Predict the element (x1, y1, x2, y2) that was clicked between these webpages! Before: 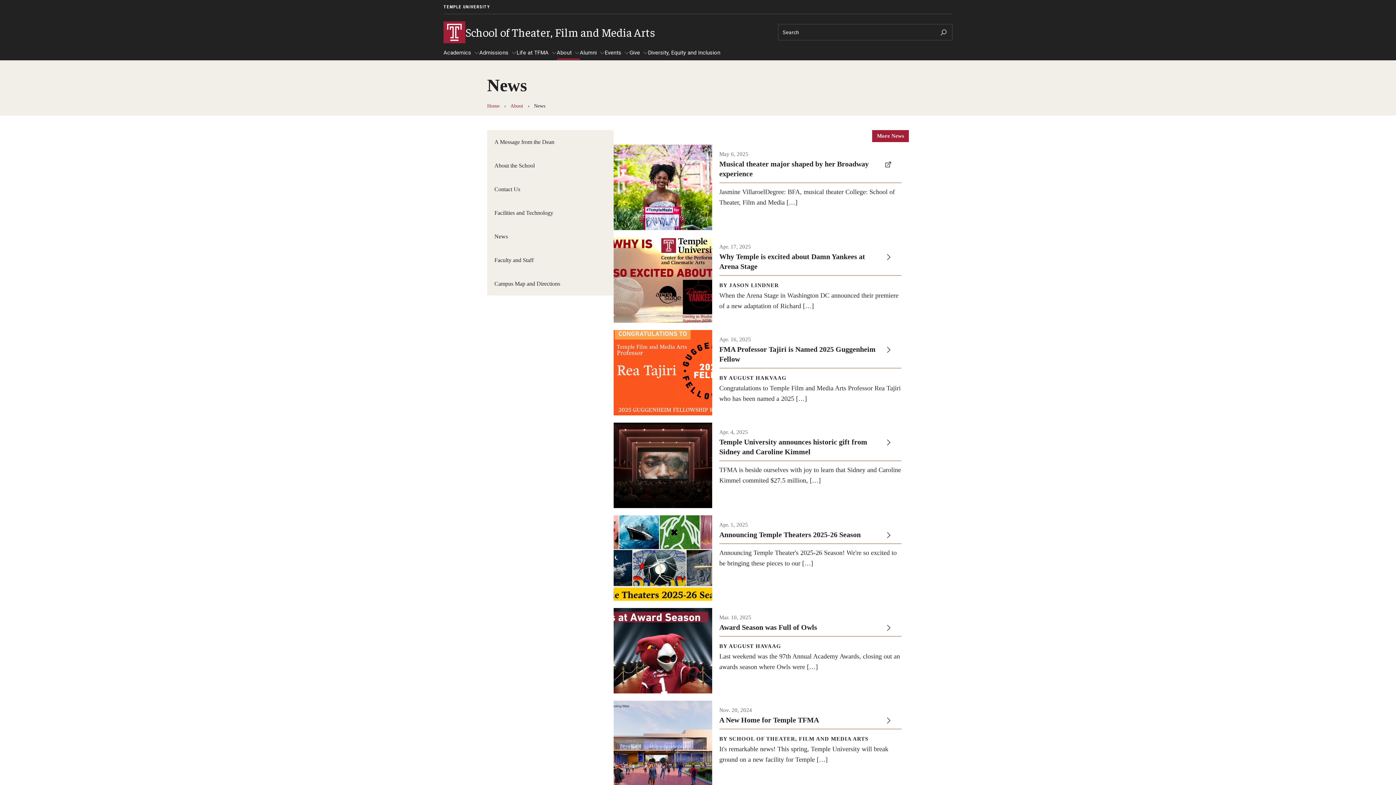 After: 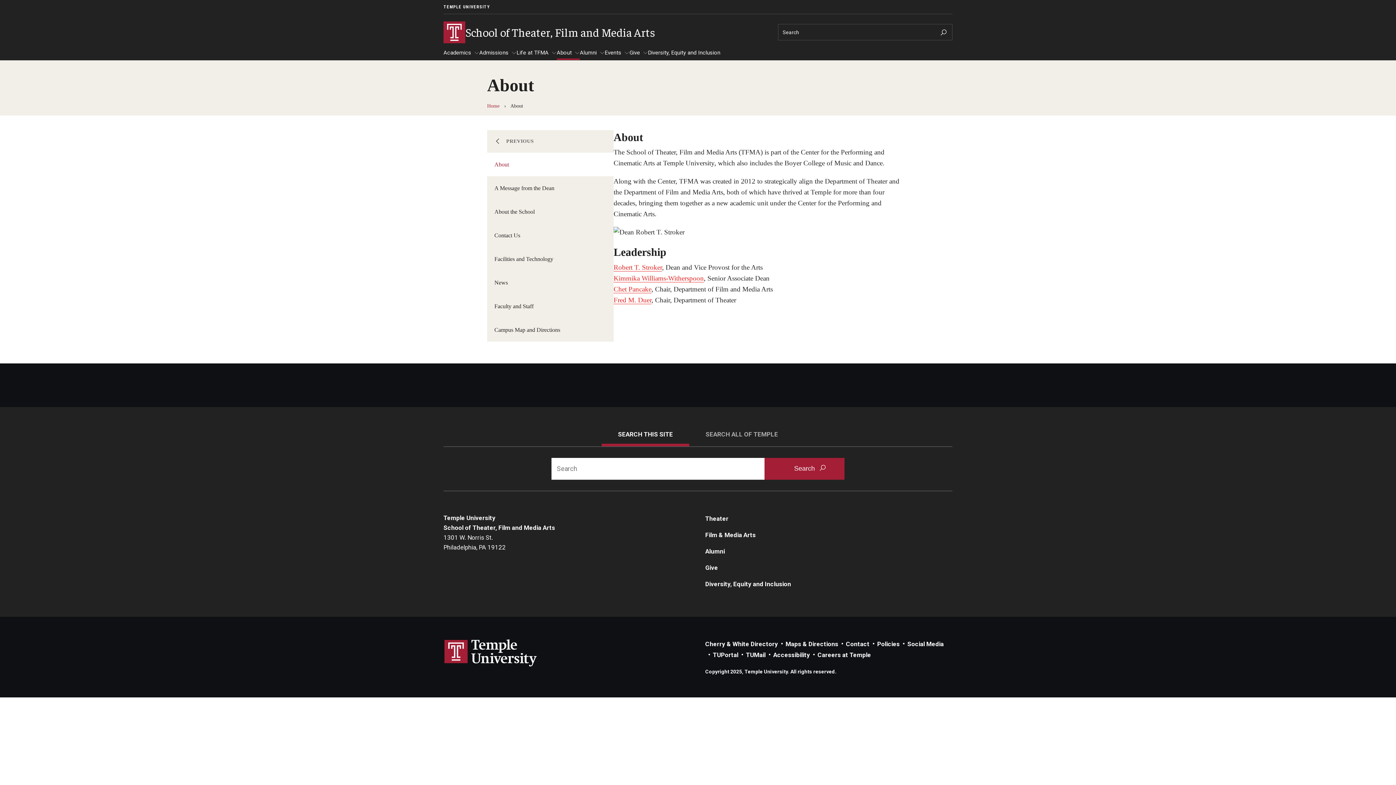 Action: bbox: (510, 103, 523, 108) label: About